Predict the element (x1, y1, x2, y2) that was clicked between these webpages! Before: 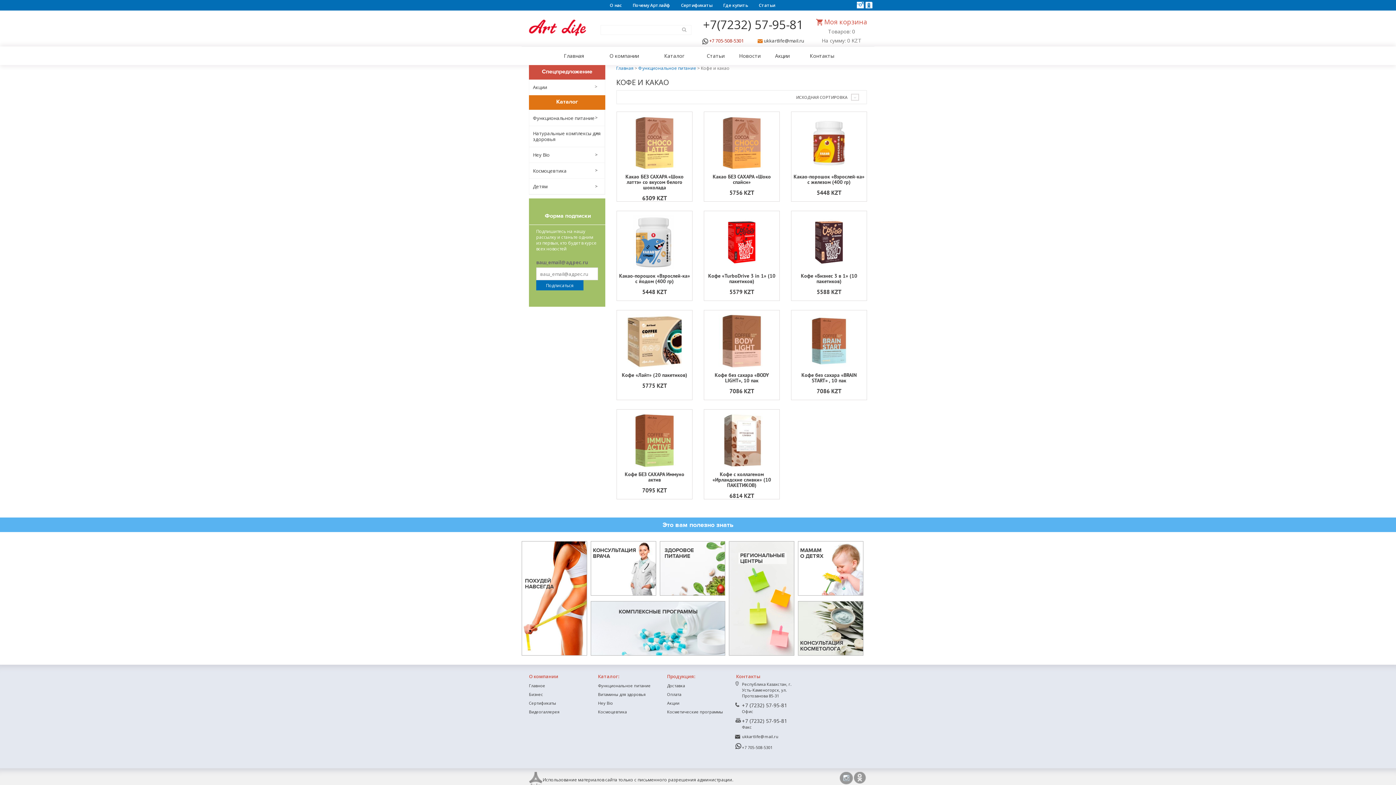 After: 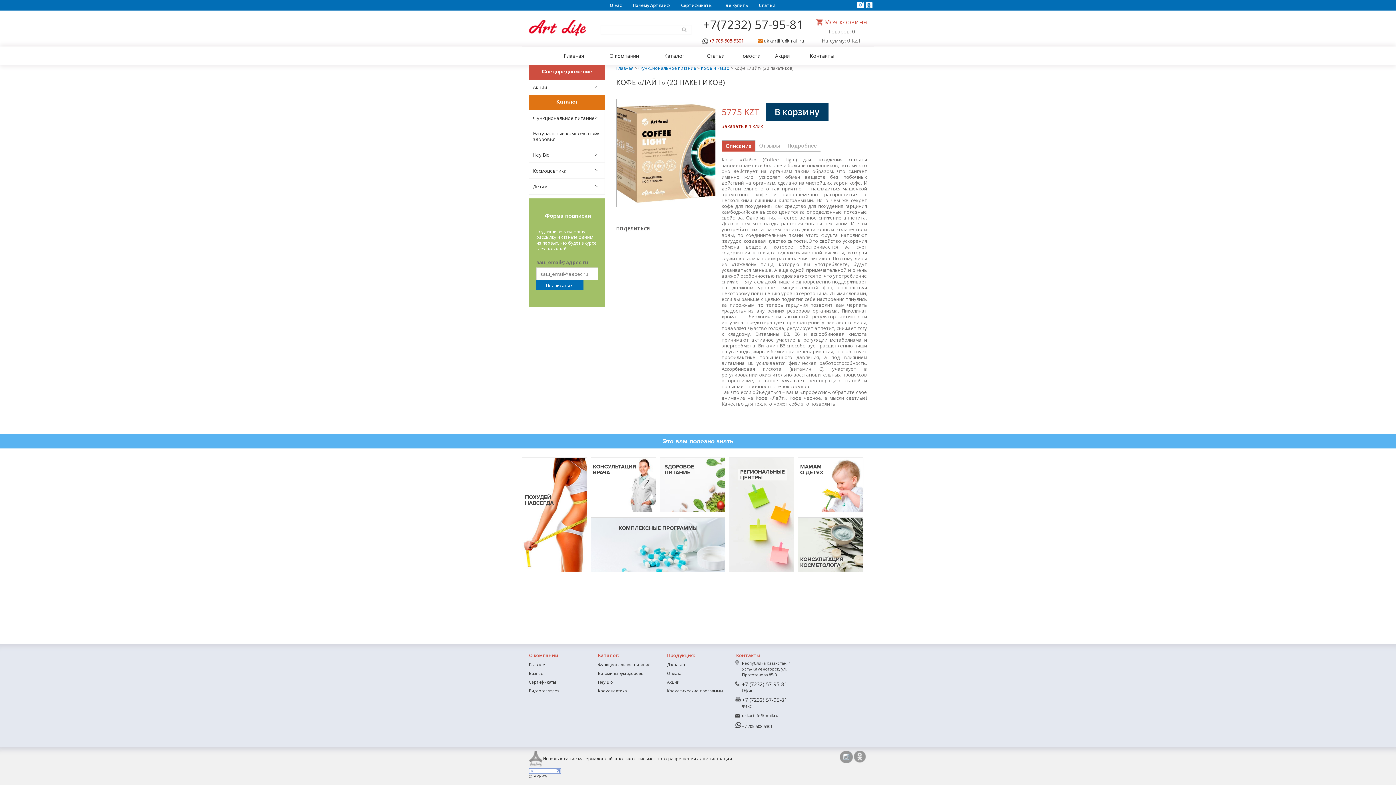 Action: bbox: (622, 372, 687, 378) label: Кофе «Лайт» (20 пакетиков)